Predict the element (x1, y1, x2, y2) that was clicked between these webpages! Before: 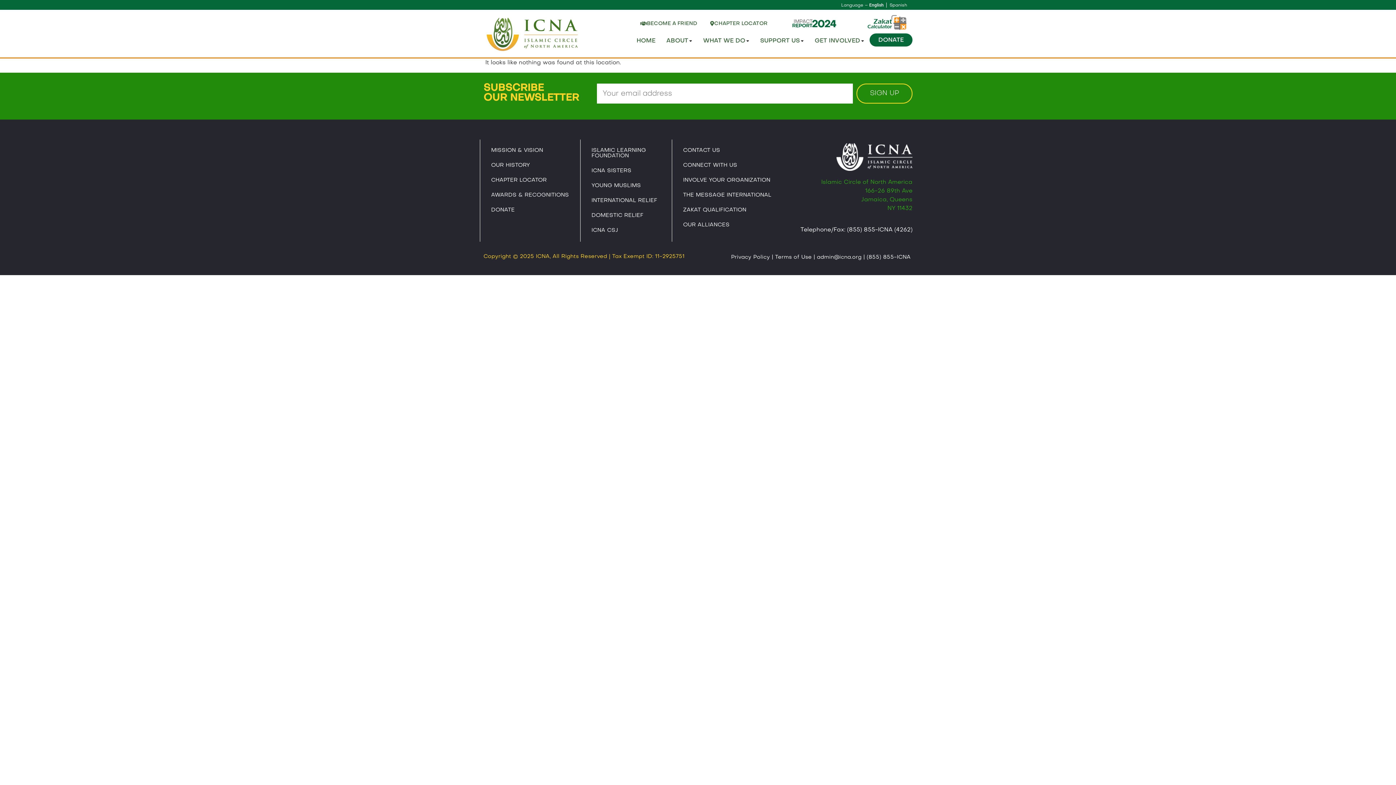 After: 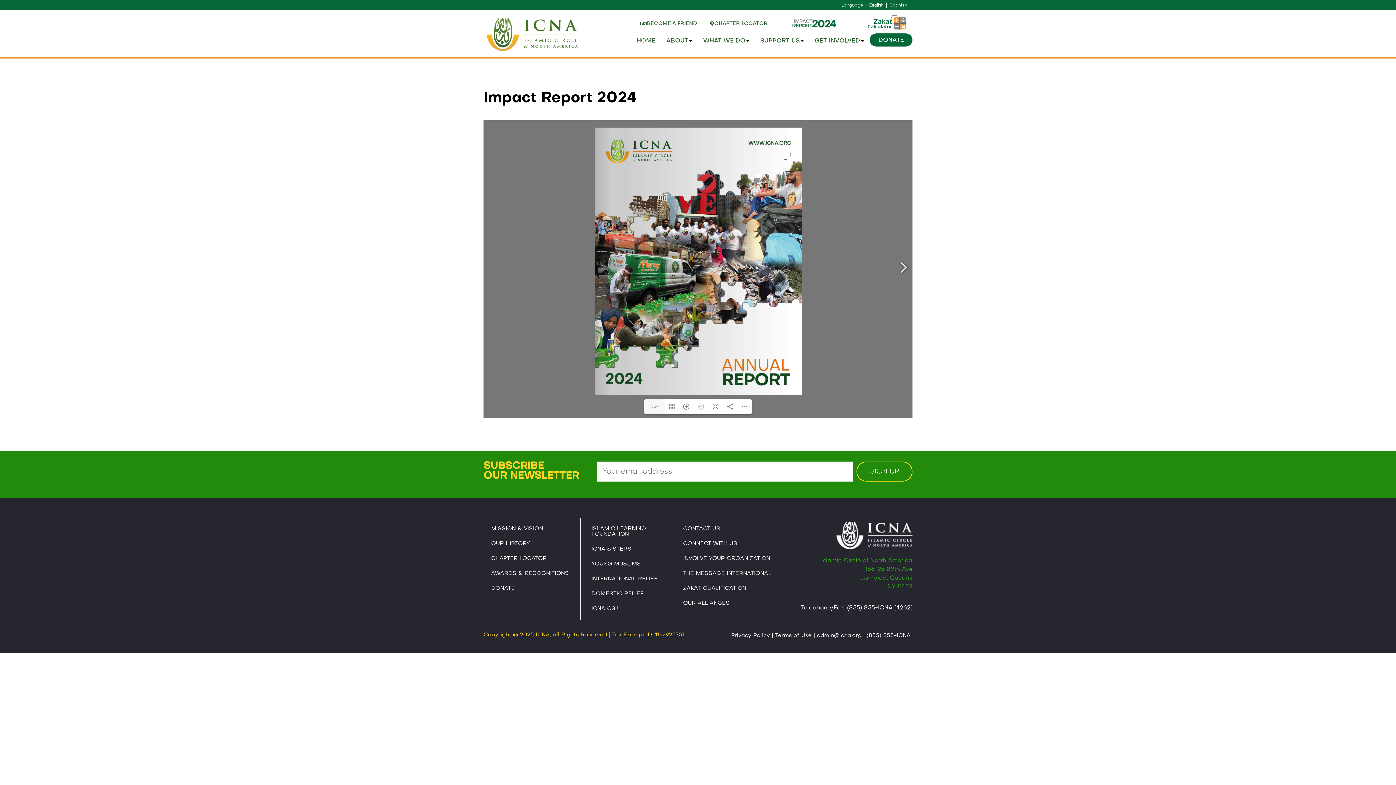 Action: bbox: (775, 16, 838, 30)